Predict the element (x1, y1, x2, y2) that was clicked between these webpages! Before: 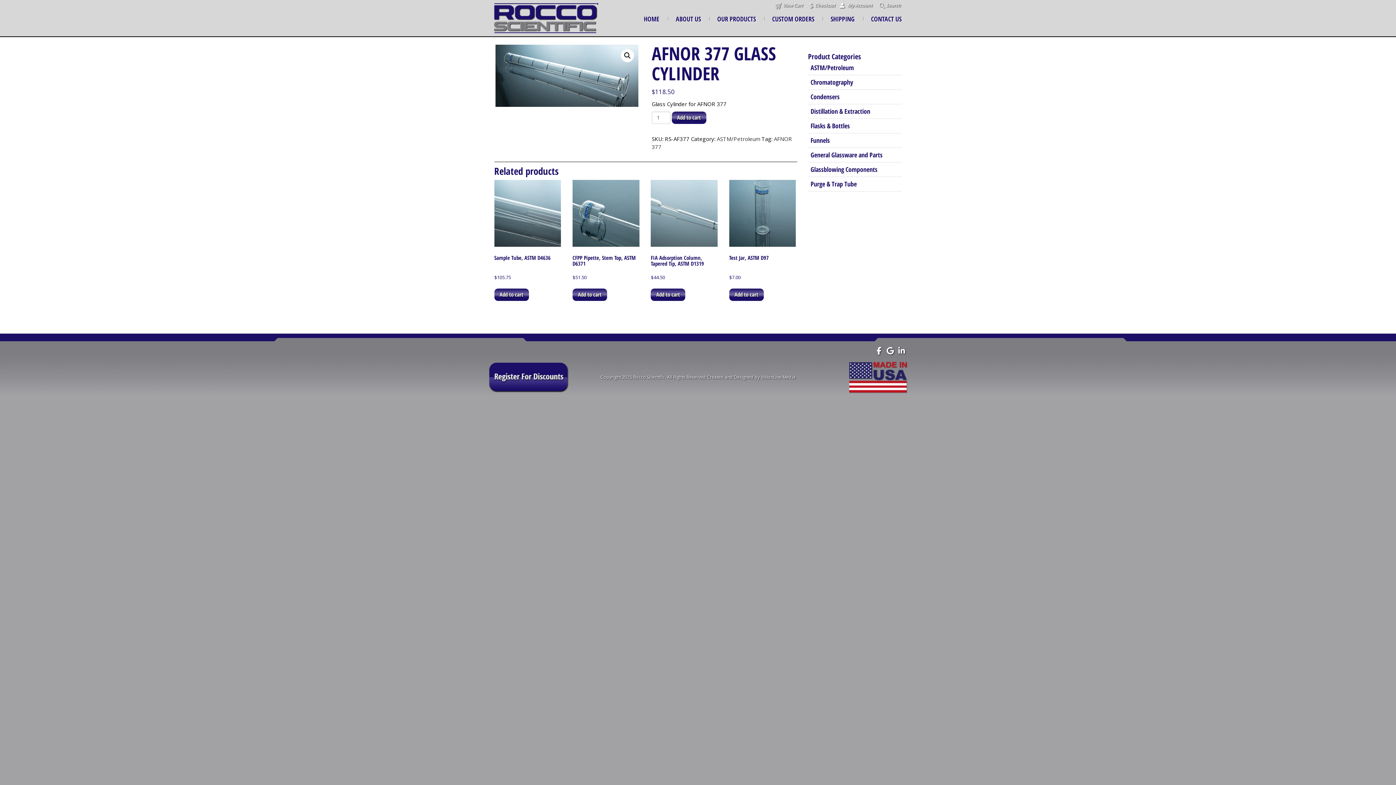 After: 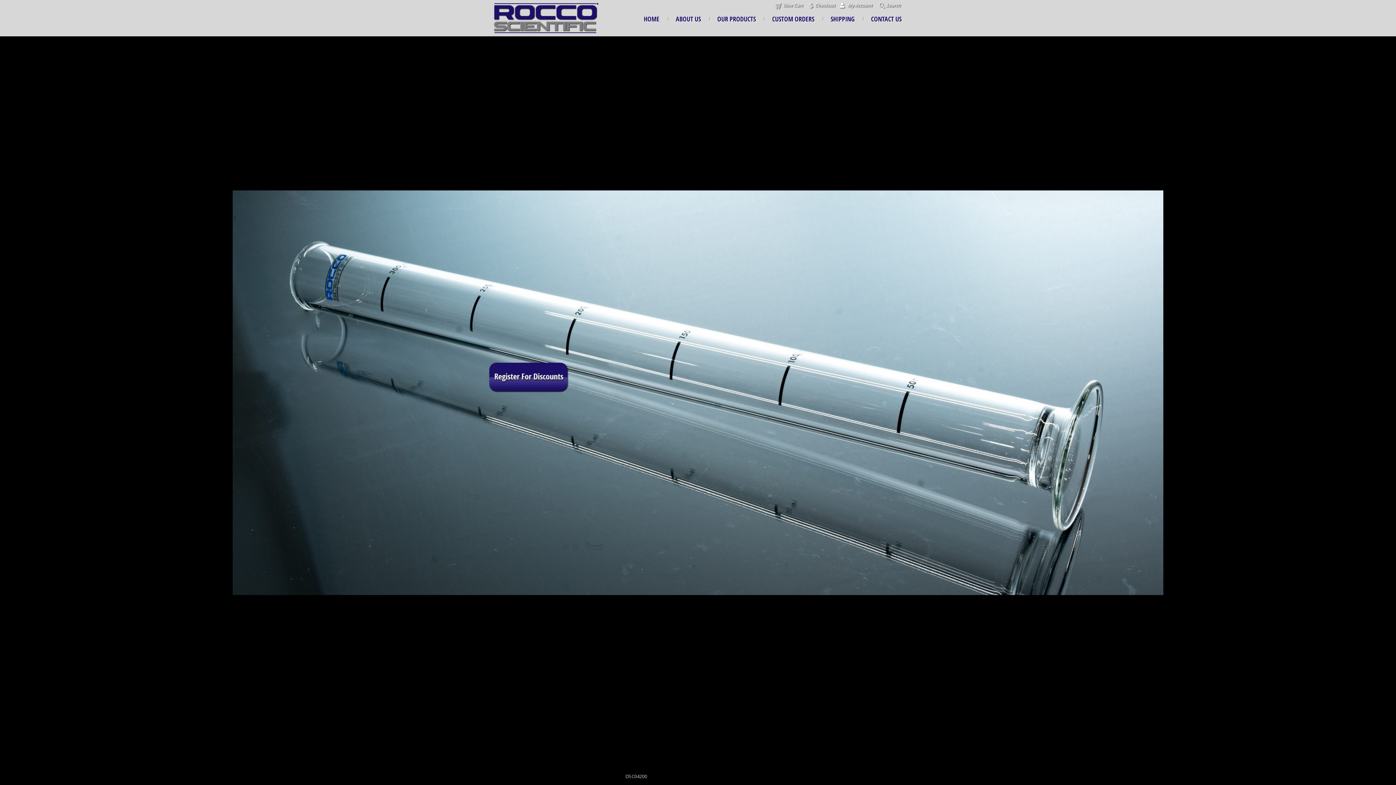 Action: label: 🔍 bbox: (621, 49, 634, 62)